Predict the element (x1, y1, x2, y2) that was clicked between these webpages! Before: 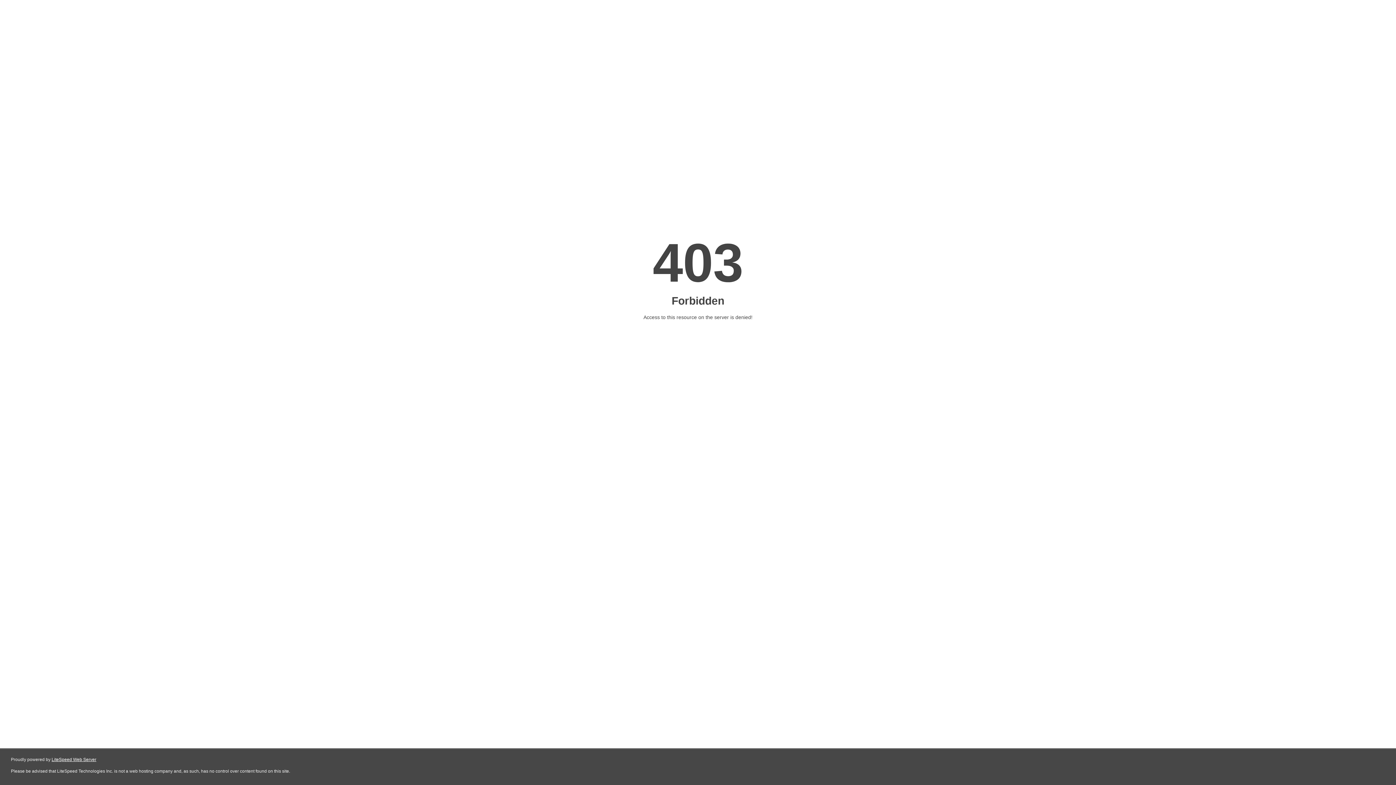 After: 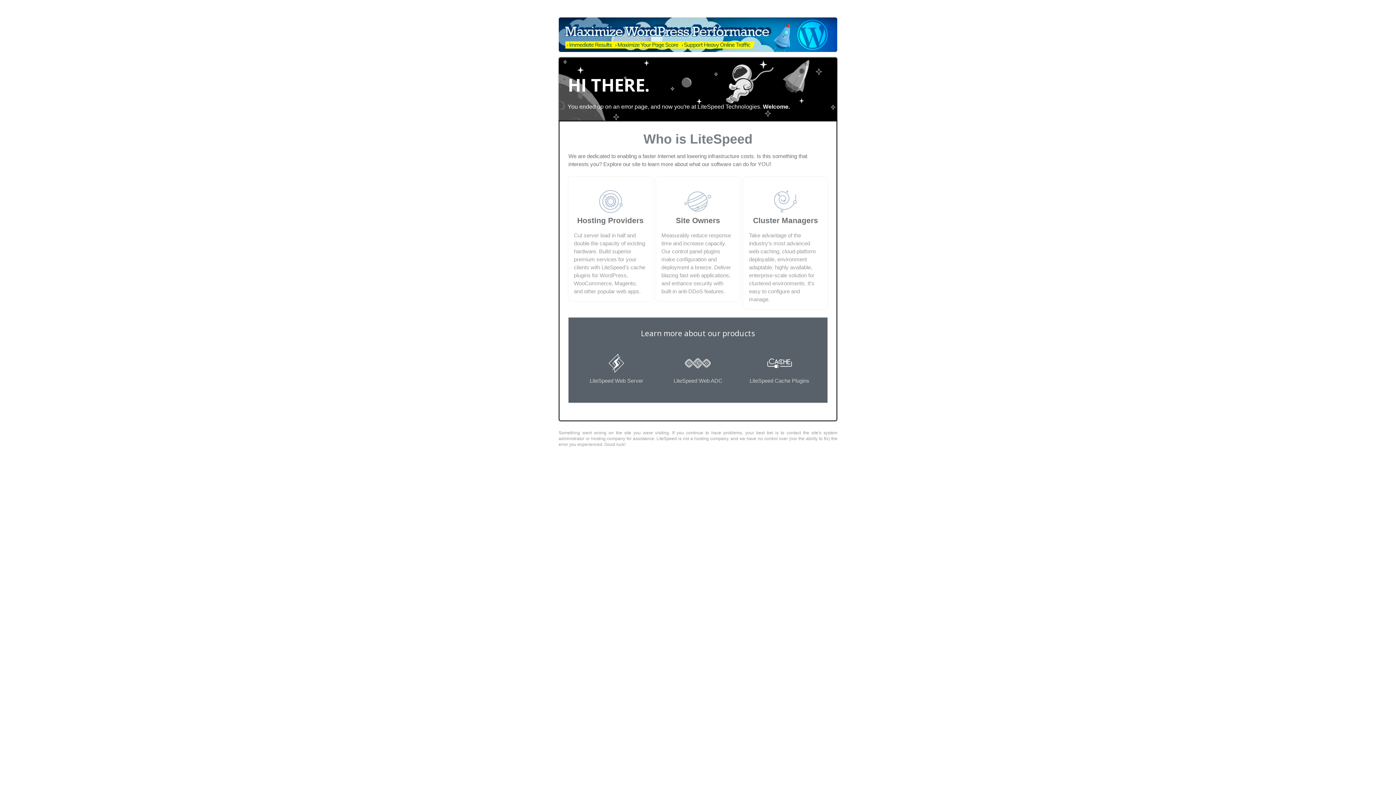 Action: label: LiteSpeed Web Server bbox: (51, 757, 96, 762)